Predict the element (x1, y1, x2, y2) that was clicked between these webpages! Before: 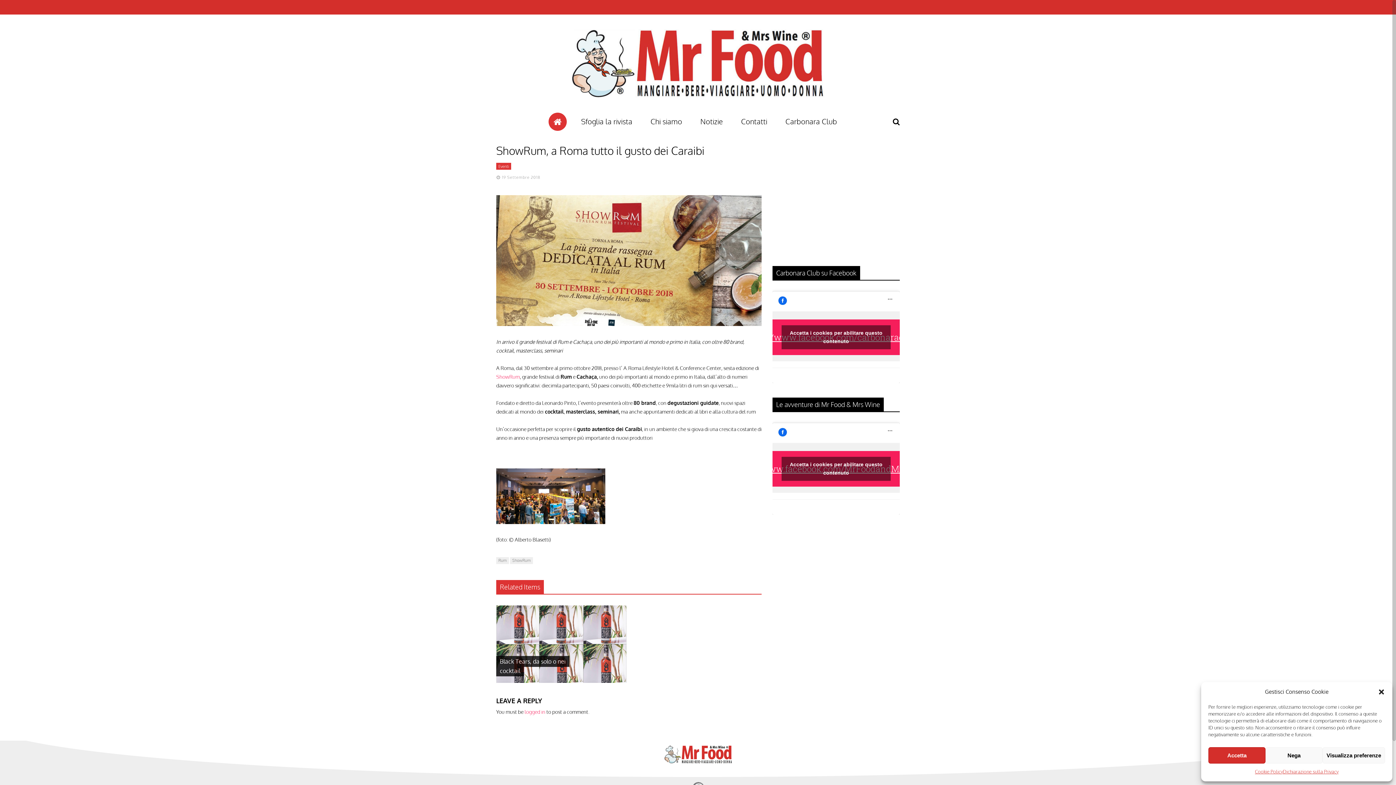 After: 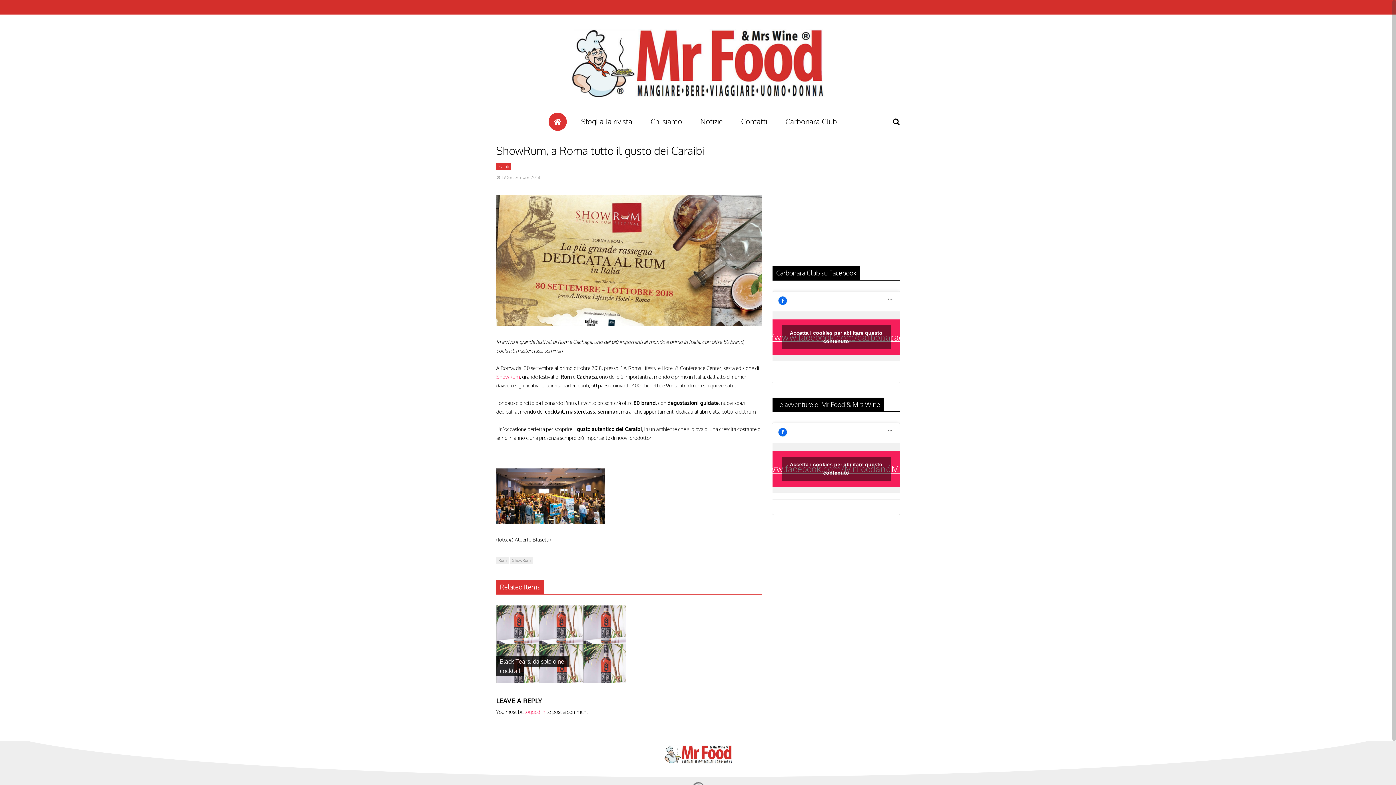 Action: bbox: (1378, 688, 1385, 696) label: Chiudere dialogo